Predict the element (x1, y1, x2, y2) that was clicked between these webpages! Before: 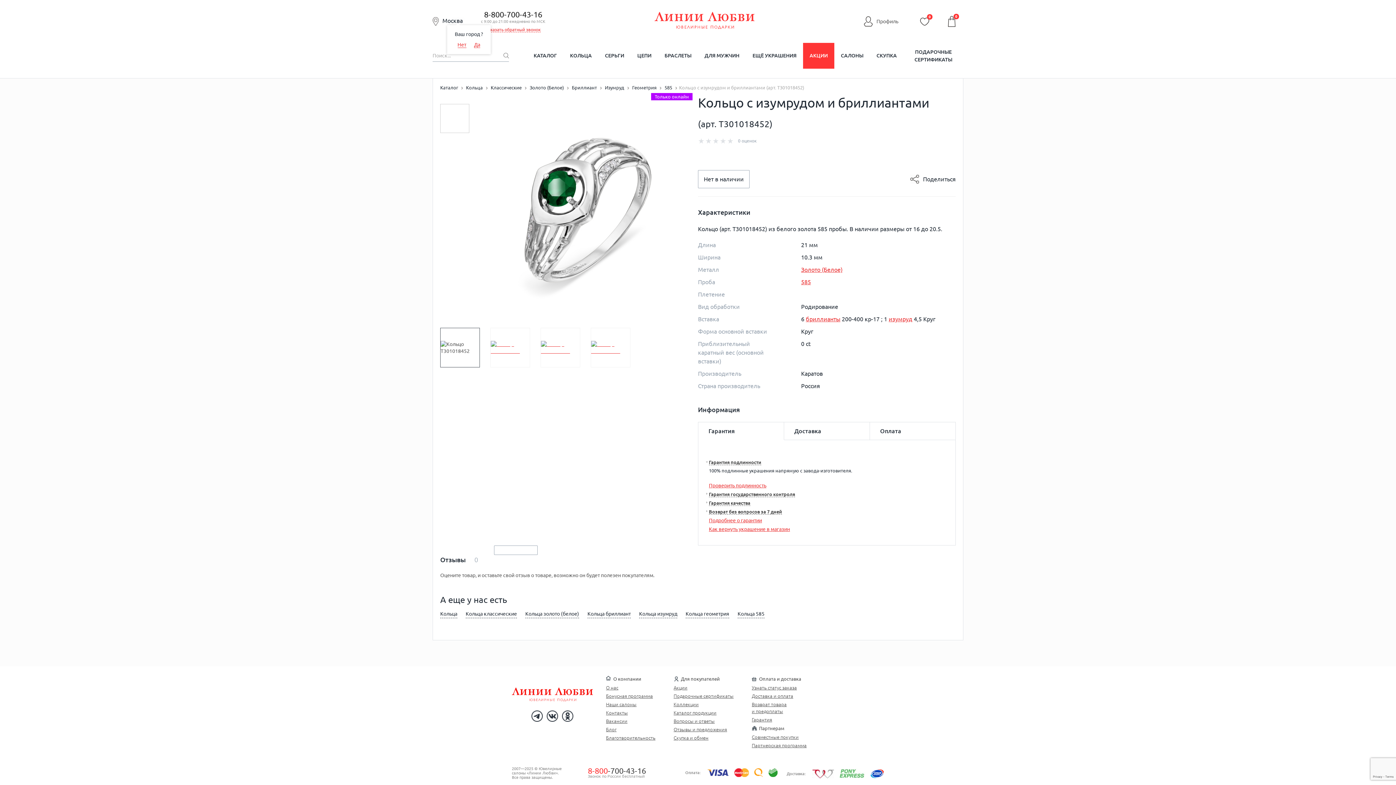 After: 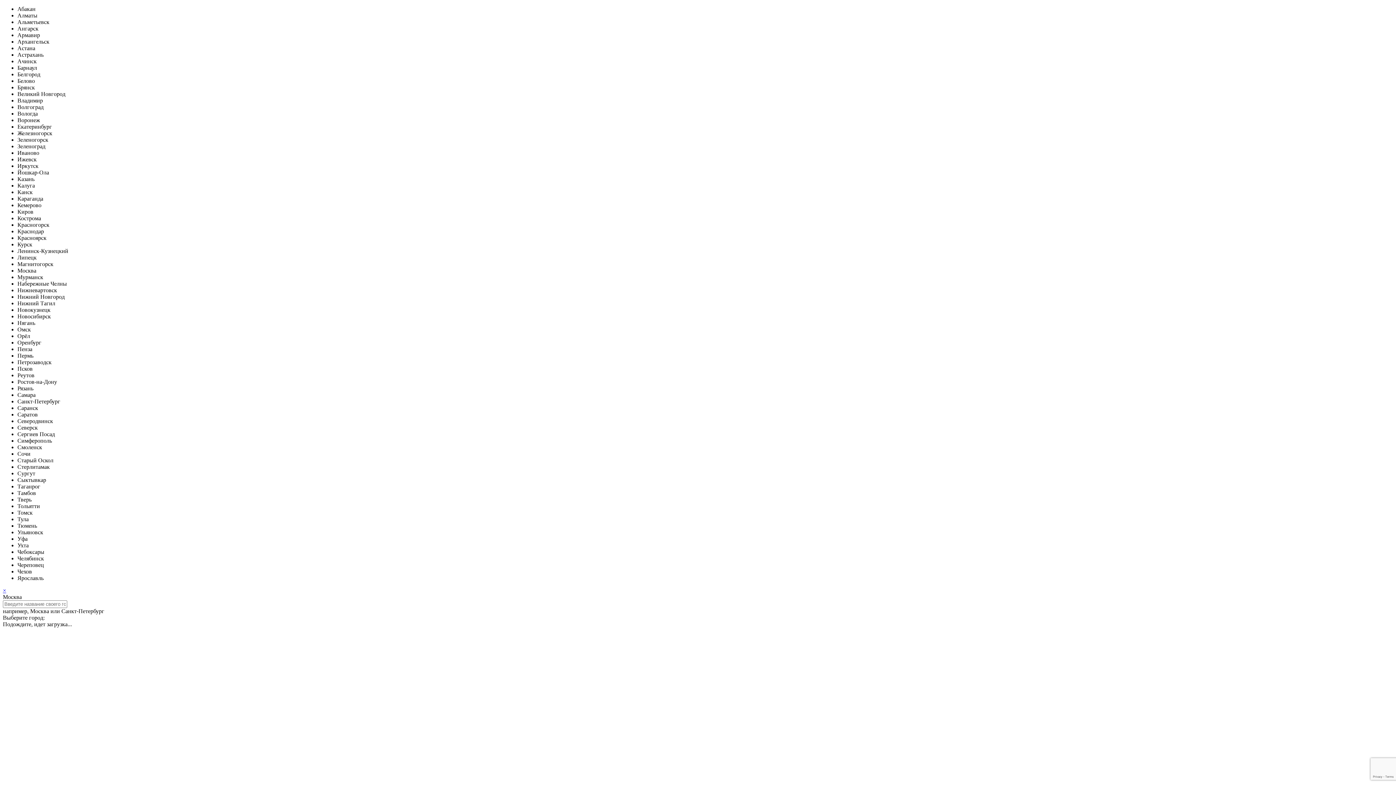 Action: bbox: (752, 717, 772, 722) label: Гарантия